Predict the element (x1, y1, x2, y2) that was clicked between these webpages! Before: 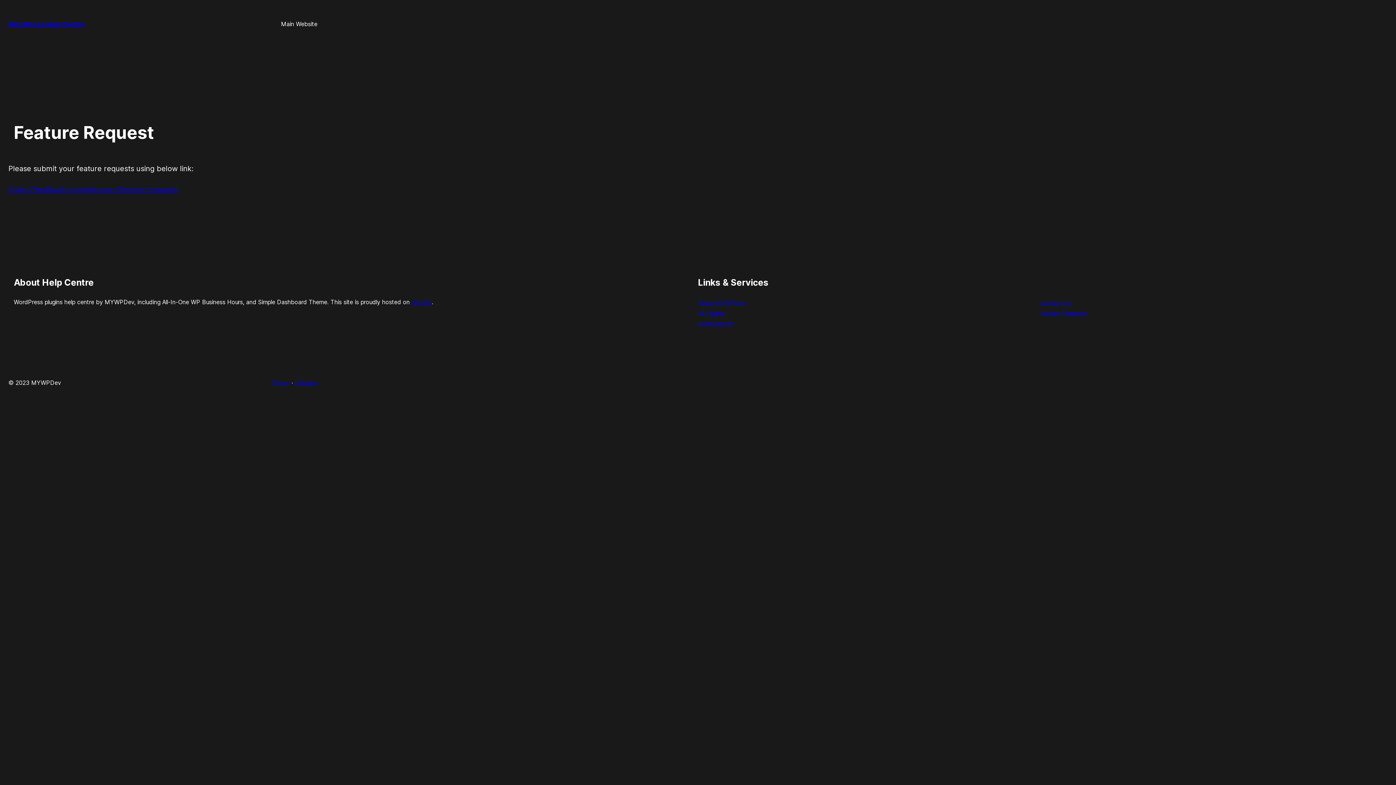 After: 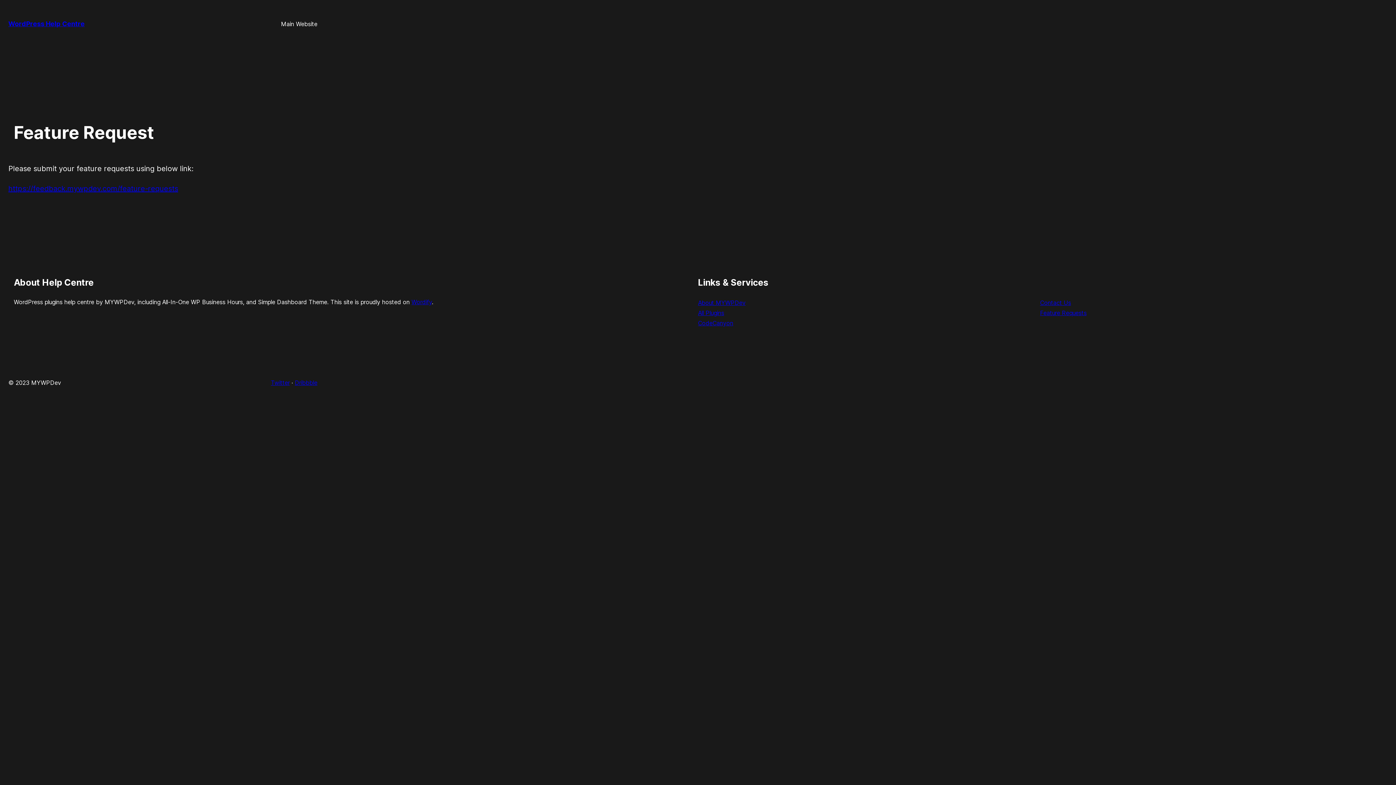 Action: label: CodeCanyon bbox: (698, 319, 733, 326)